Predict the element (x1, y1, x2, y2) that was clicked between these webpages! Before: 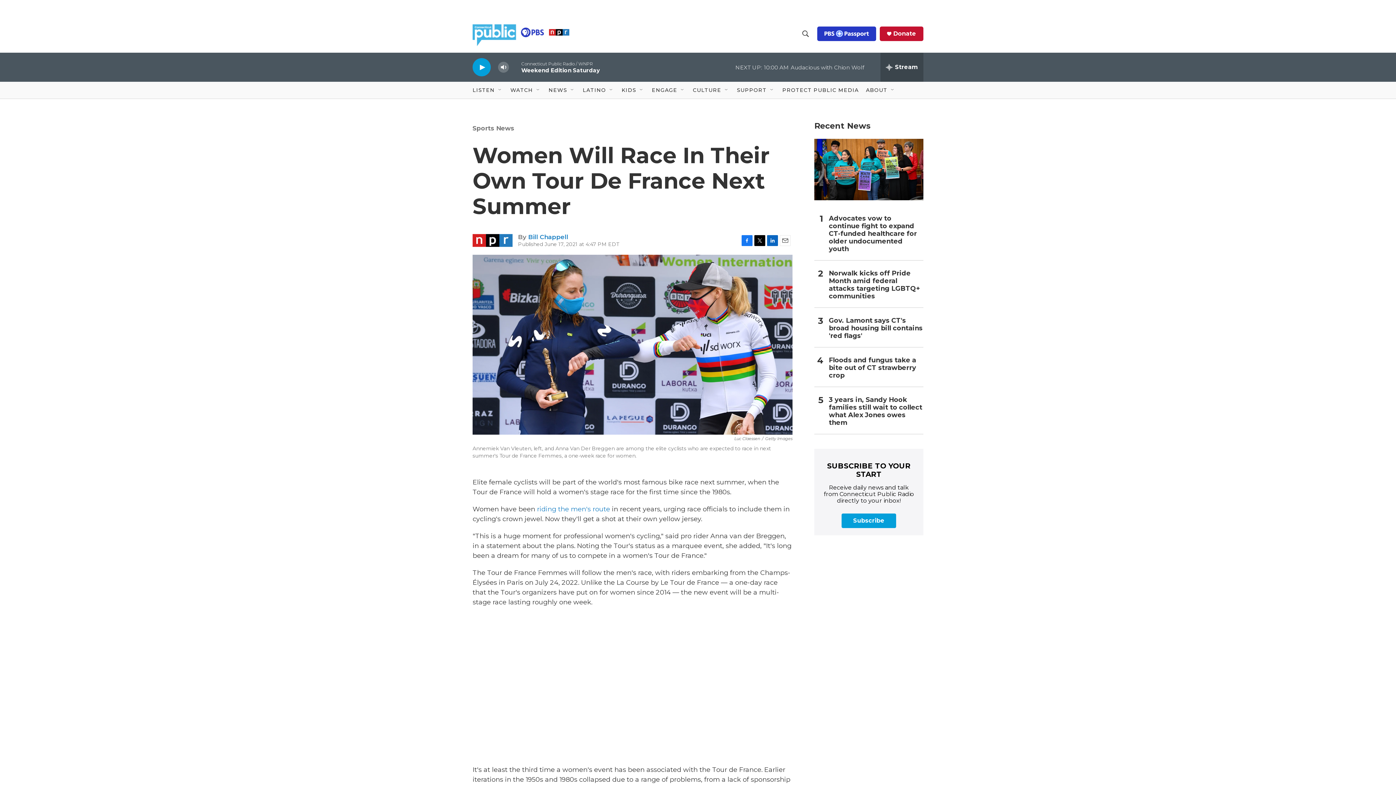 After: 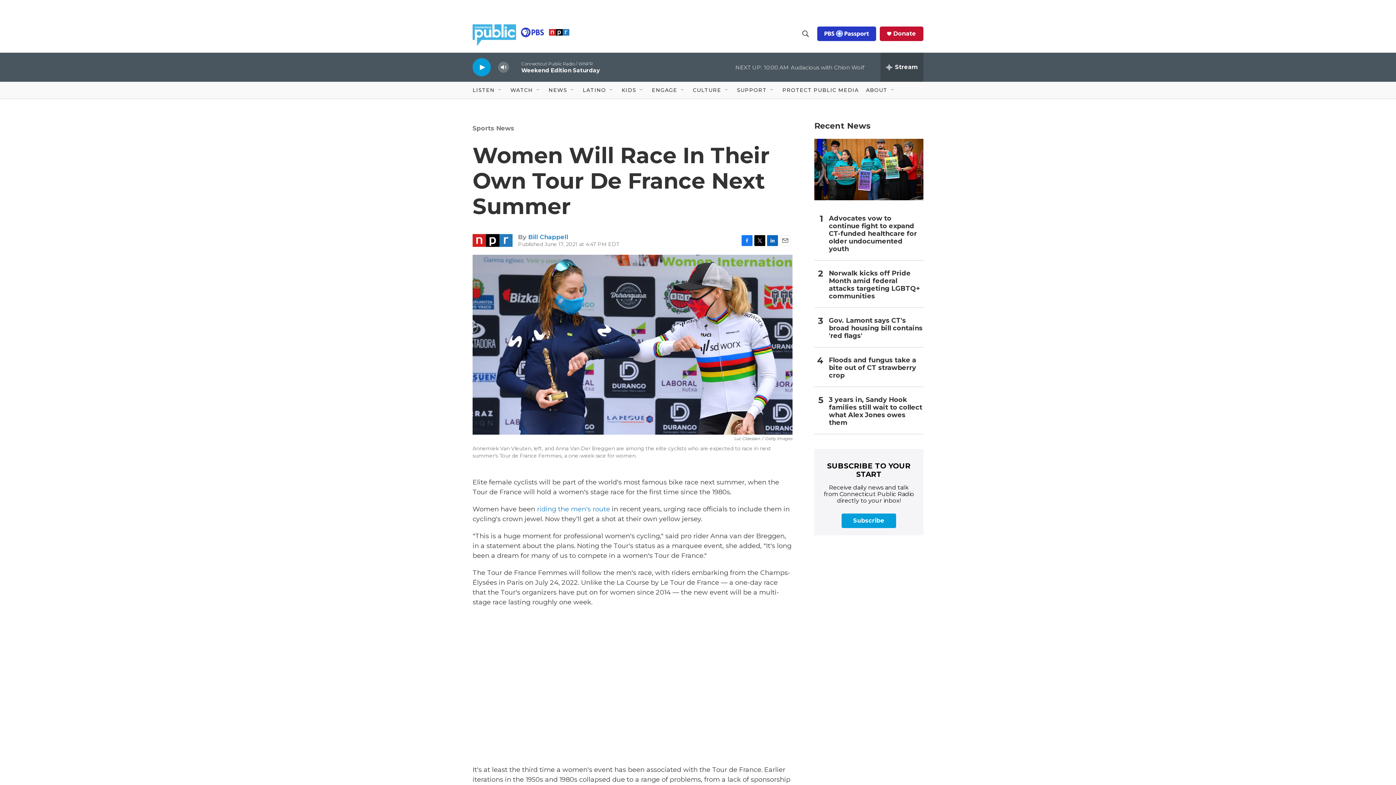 Action: bbox: (841, 513, 896, 528) label: Subscribe